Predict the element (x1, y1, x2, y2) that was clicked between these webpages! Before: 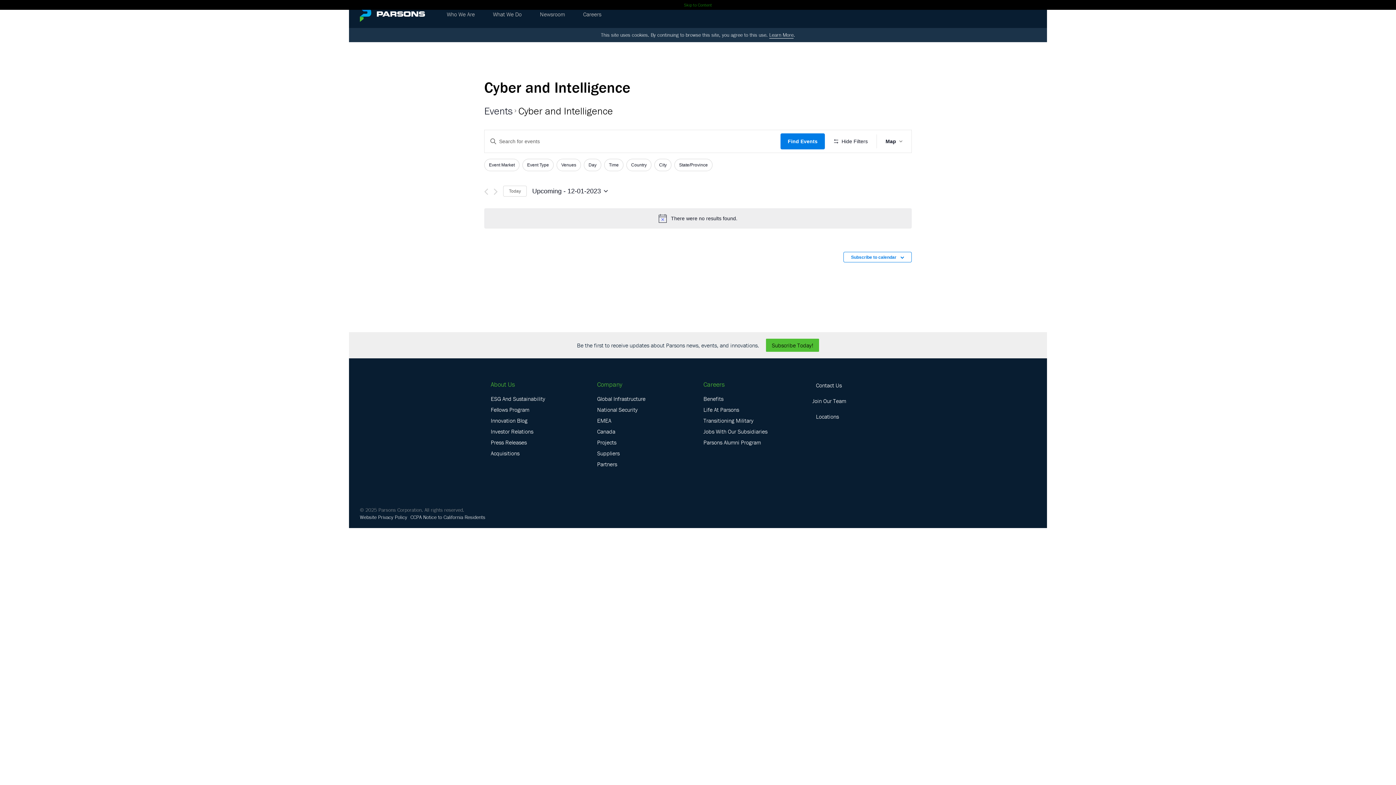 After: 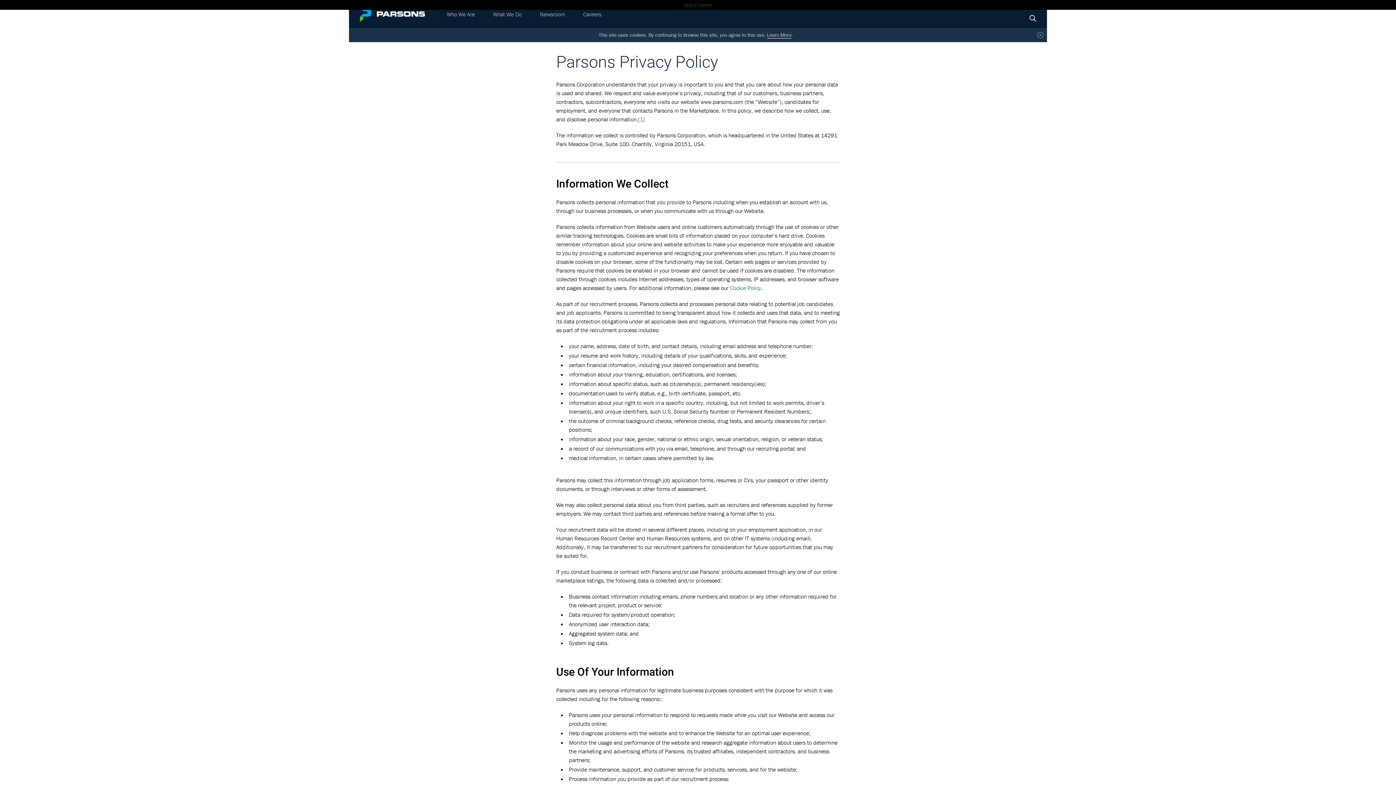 Action: label: Website Privacy Policy bbox: (360, 513, 407, 521)